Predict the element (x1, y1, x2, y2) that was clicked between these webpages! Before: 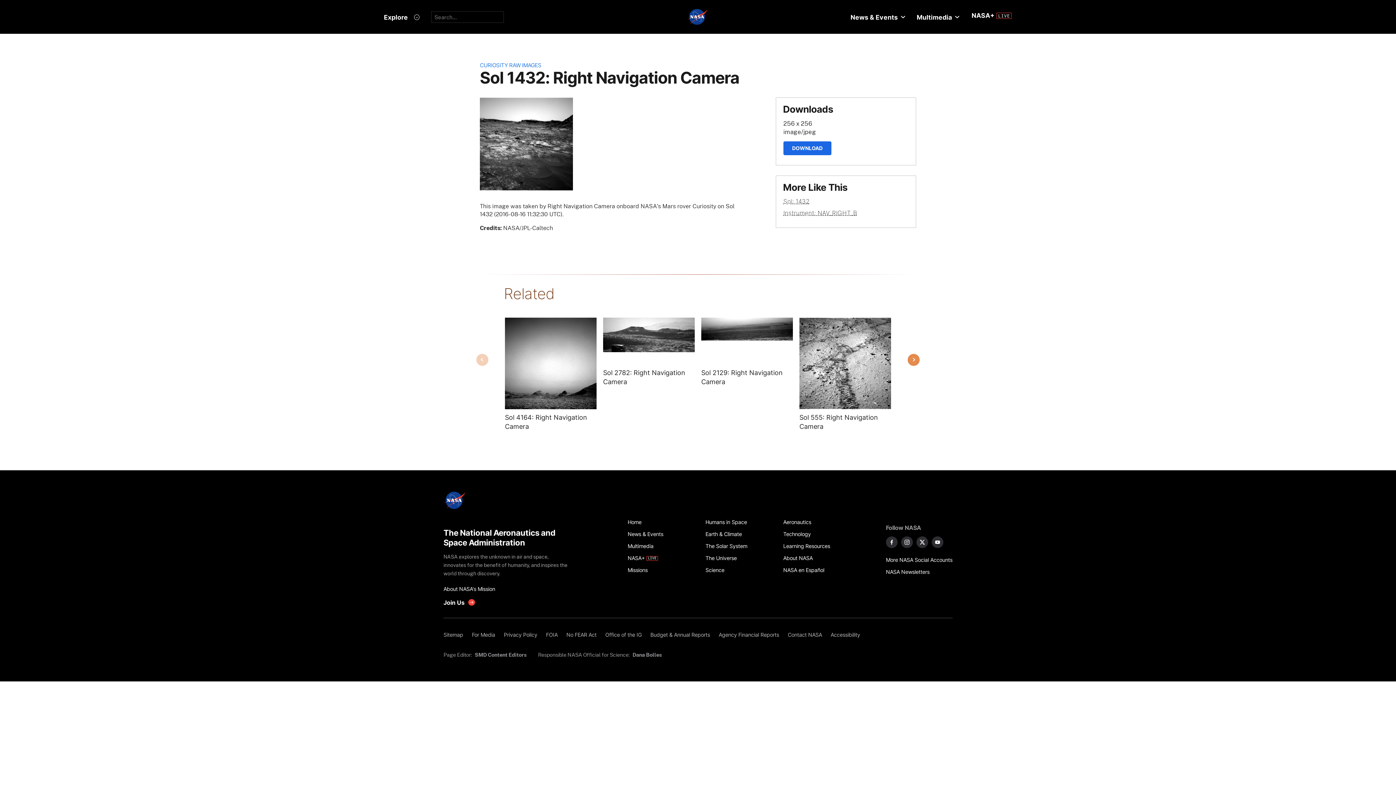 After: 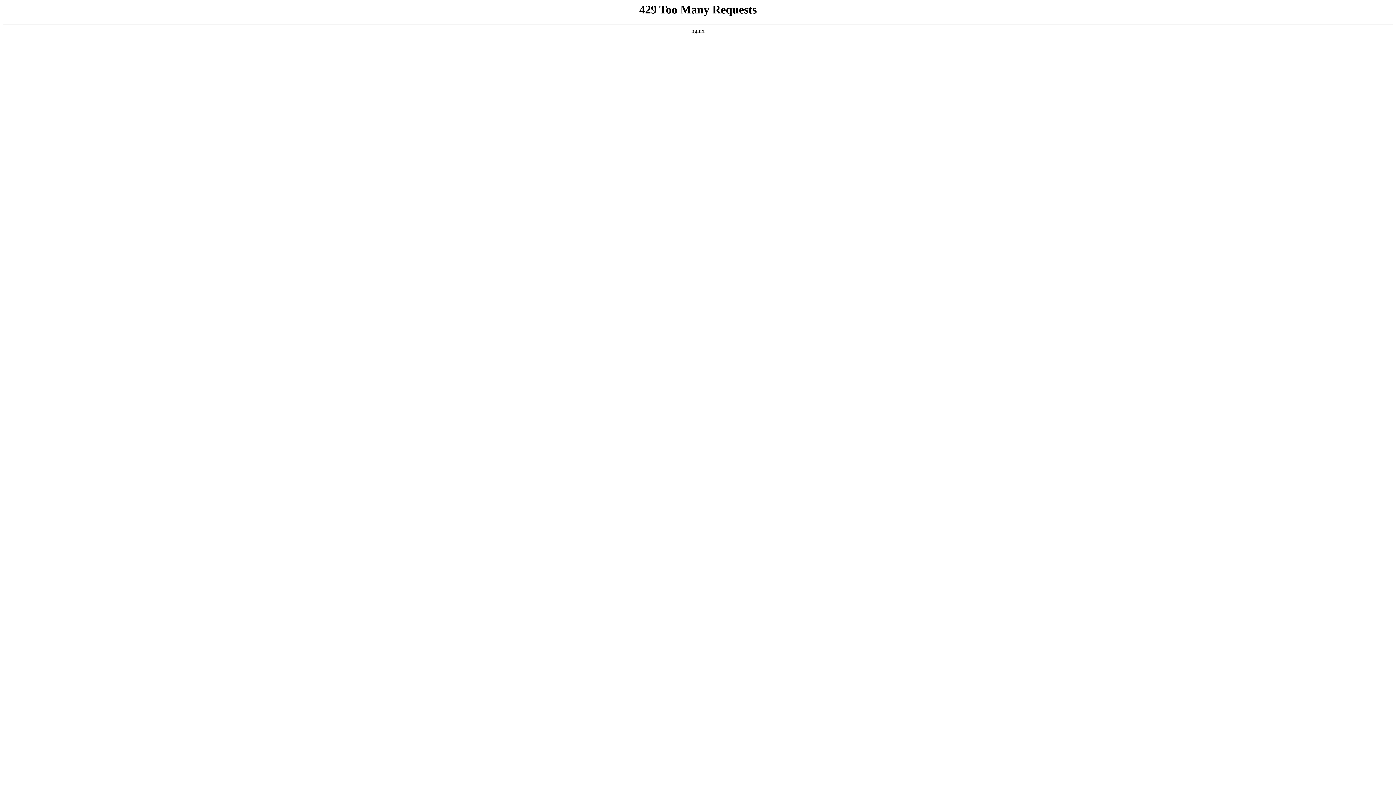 Action: label: More NASA Social Accounts bbox: (886, 554, 952, 566)